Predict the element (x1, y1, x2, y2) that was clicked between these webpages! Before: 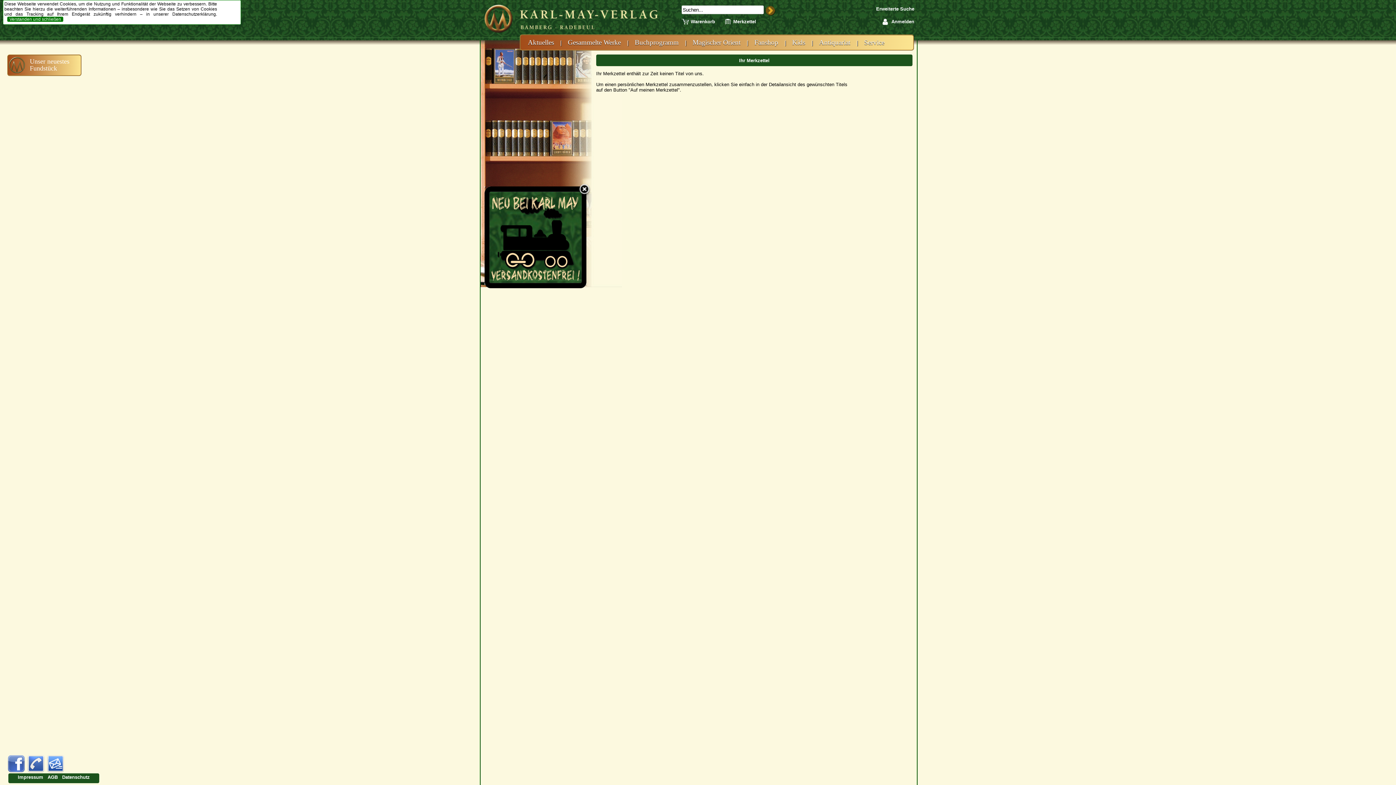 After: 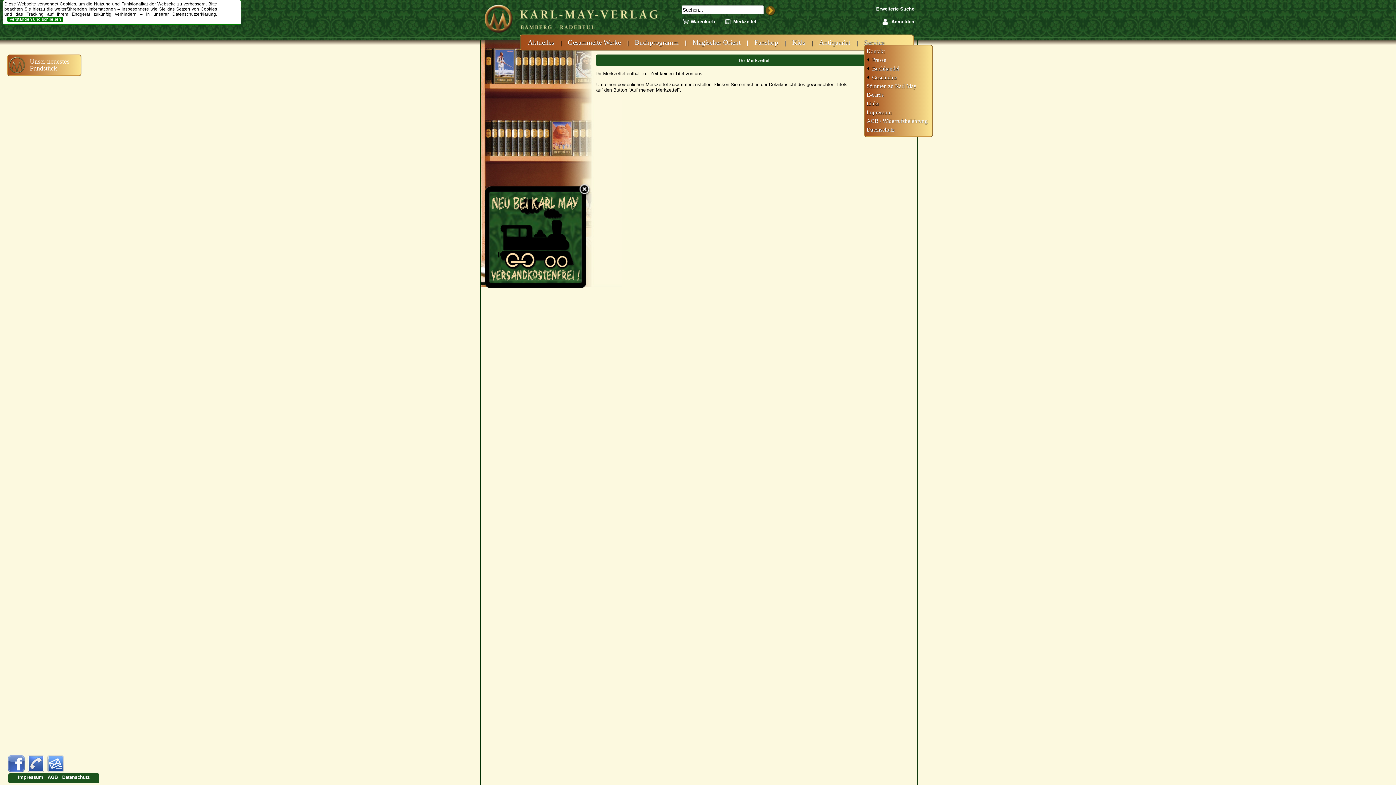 Action: bbox: (864, 40, 884, 44) label: Service